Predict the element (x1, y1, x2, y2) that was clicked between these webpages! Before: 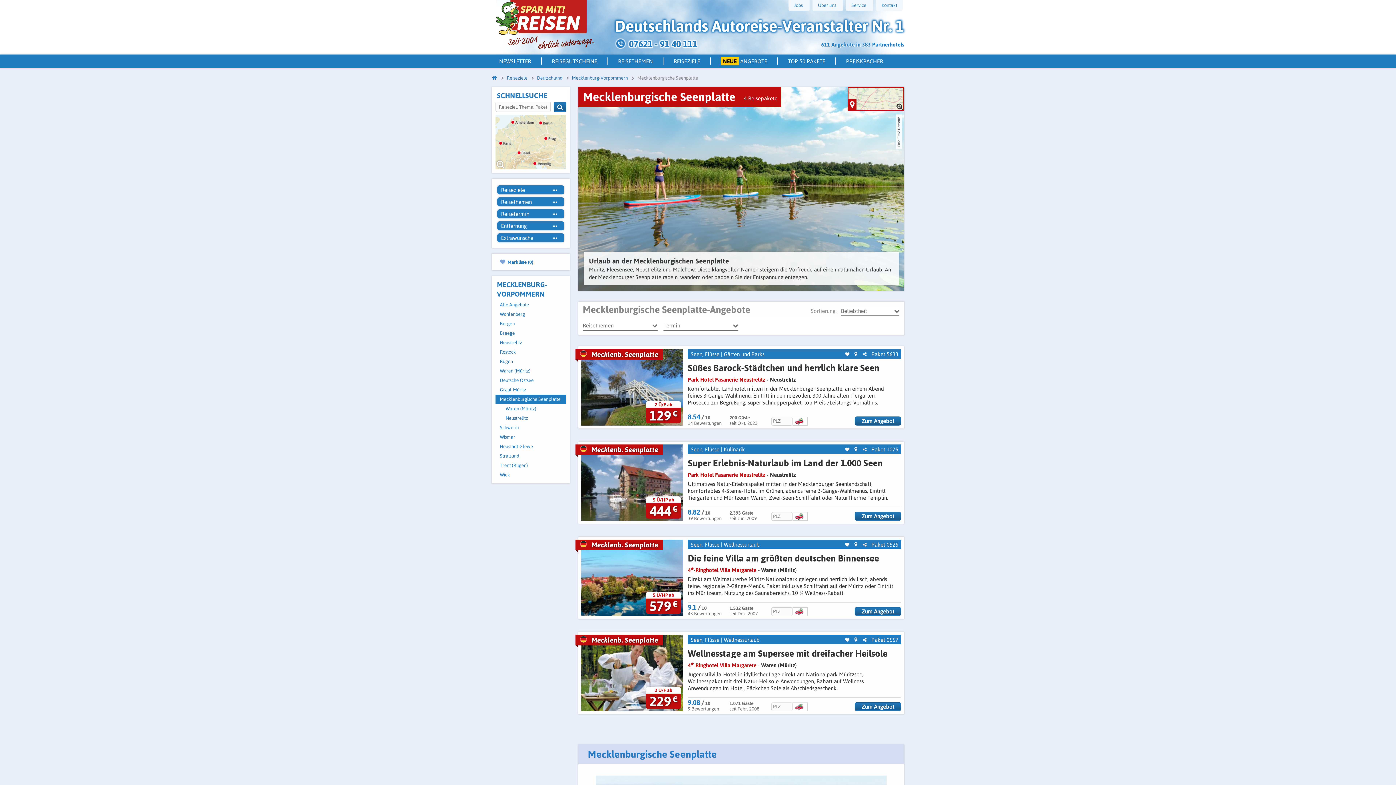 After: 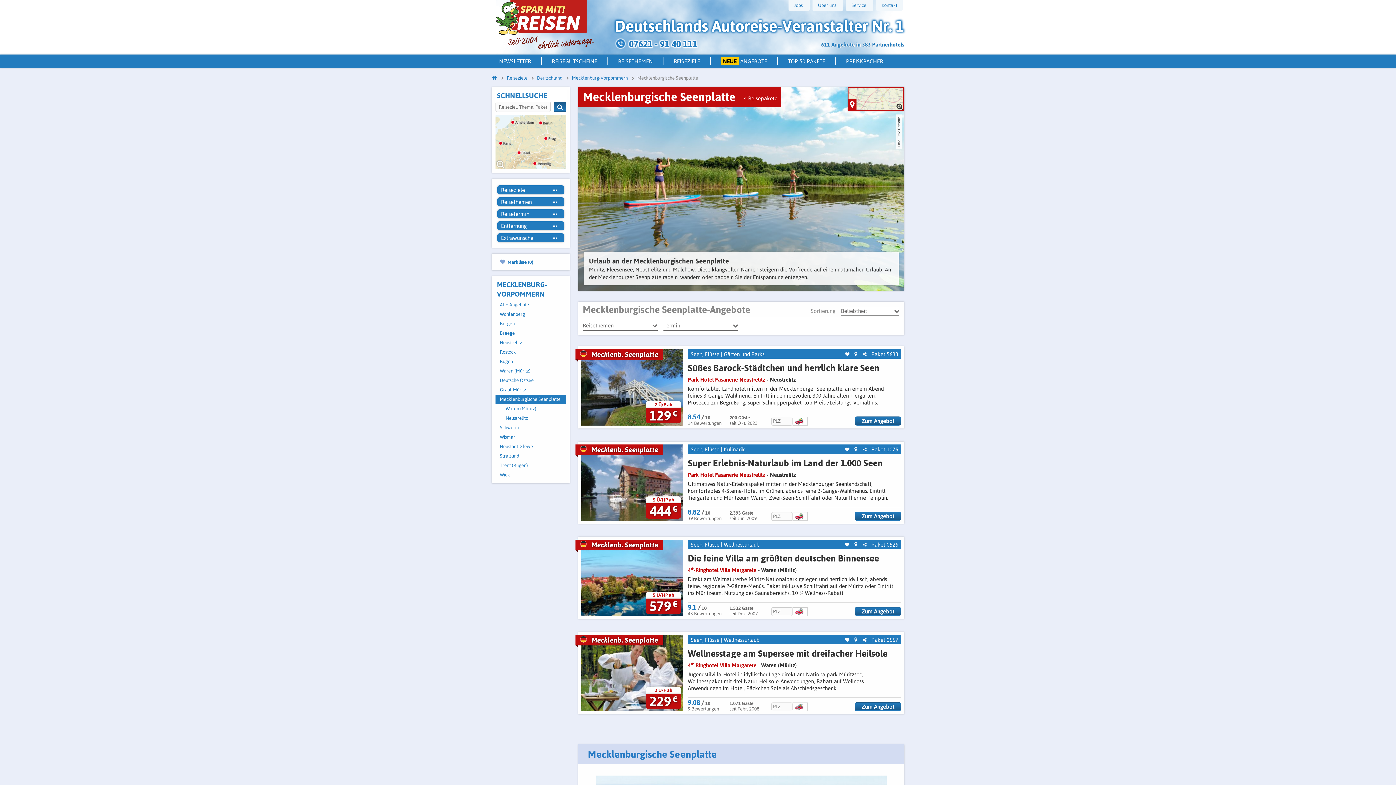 Action: bbox: (553, 101, 566, 112)